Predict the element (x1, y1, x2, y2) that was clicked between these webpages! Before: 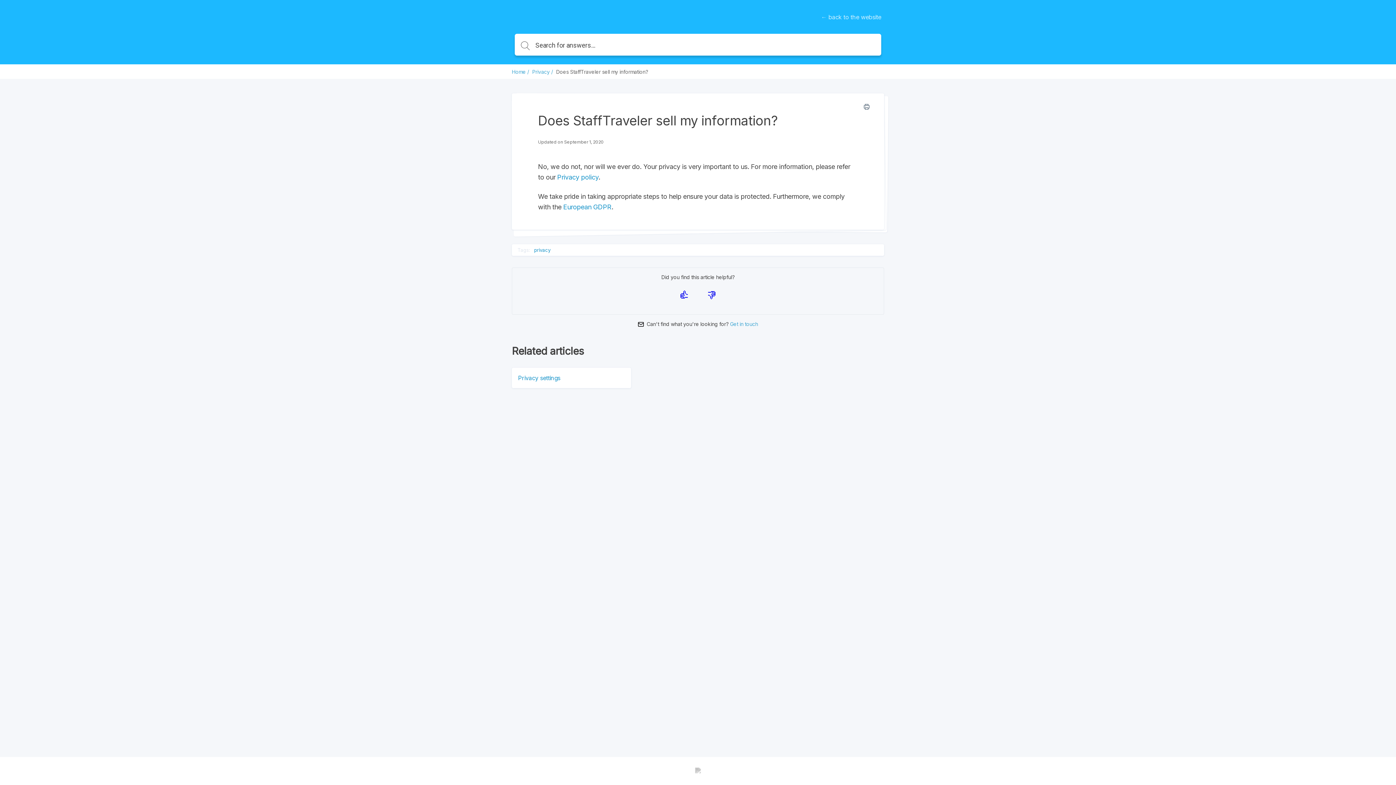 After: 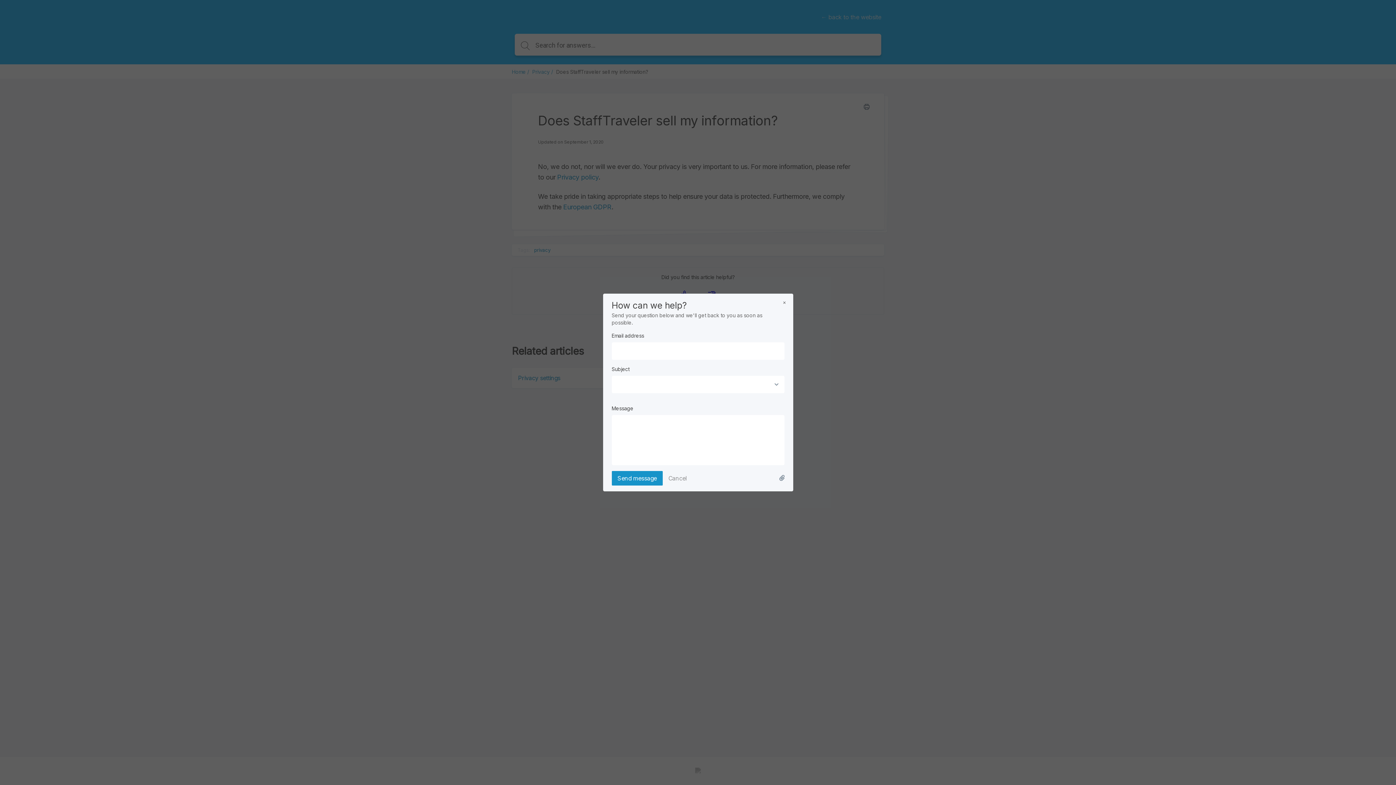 Action: label: Get in touch bbox: (728, 320, 758, 328)